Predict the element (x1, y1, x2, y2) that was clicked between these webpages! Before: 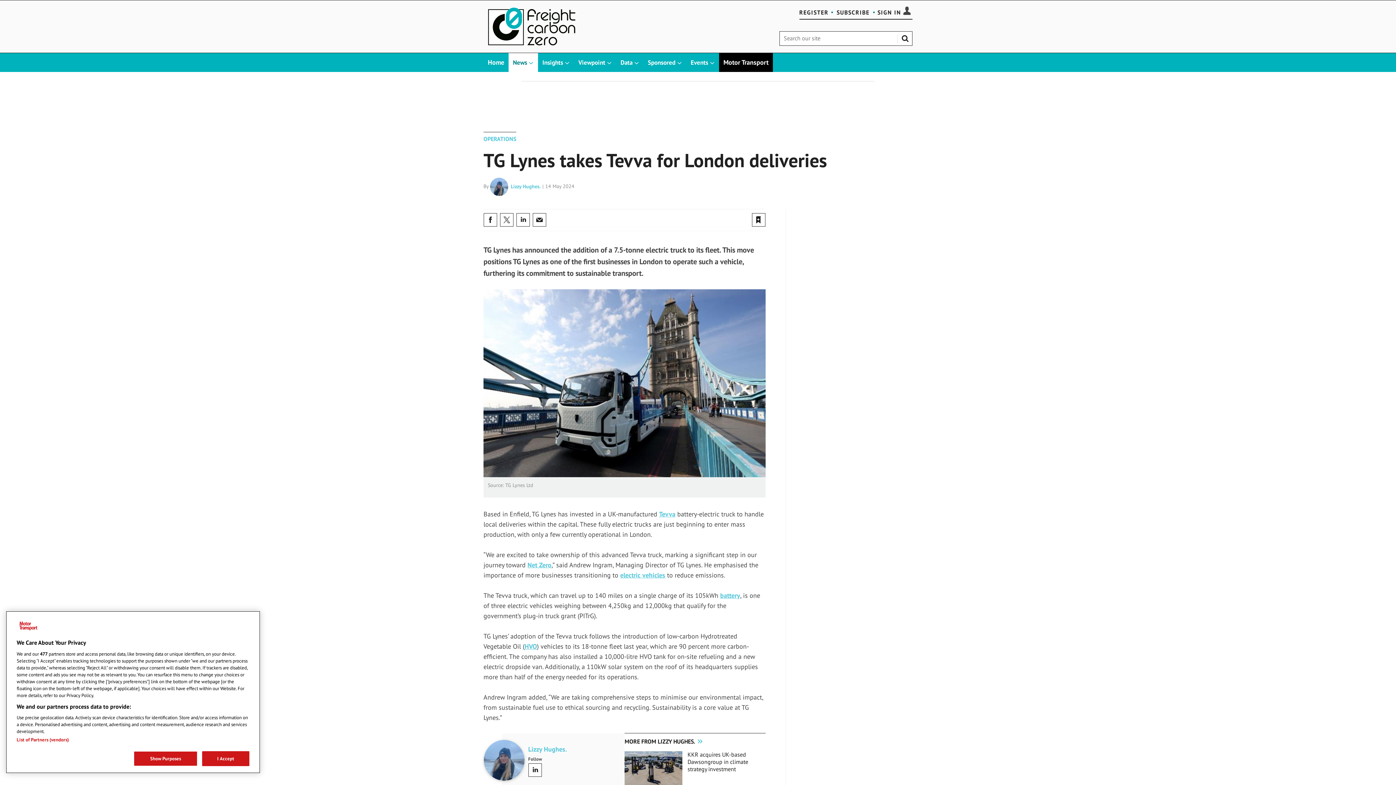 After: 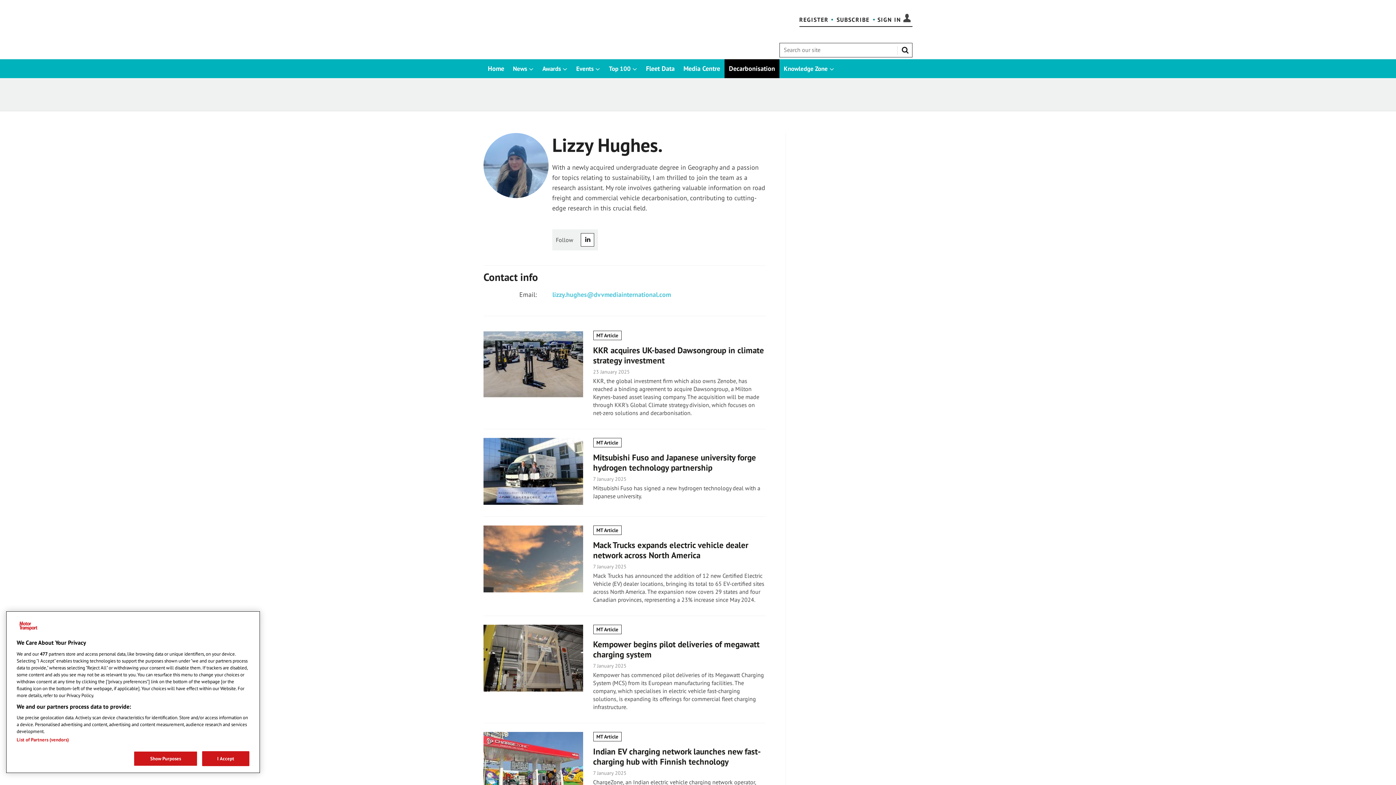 Action: bbox: (624, 738, 702, 745) label: MORE FROM LIZZY HUGHES.